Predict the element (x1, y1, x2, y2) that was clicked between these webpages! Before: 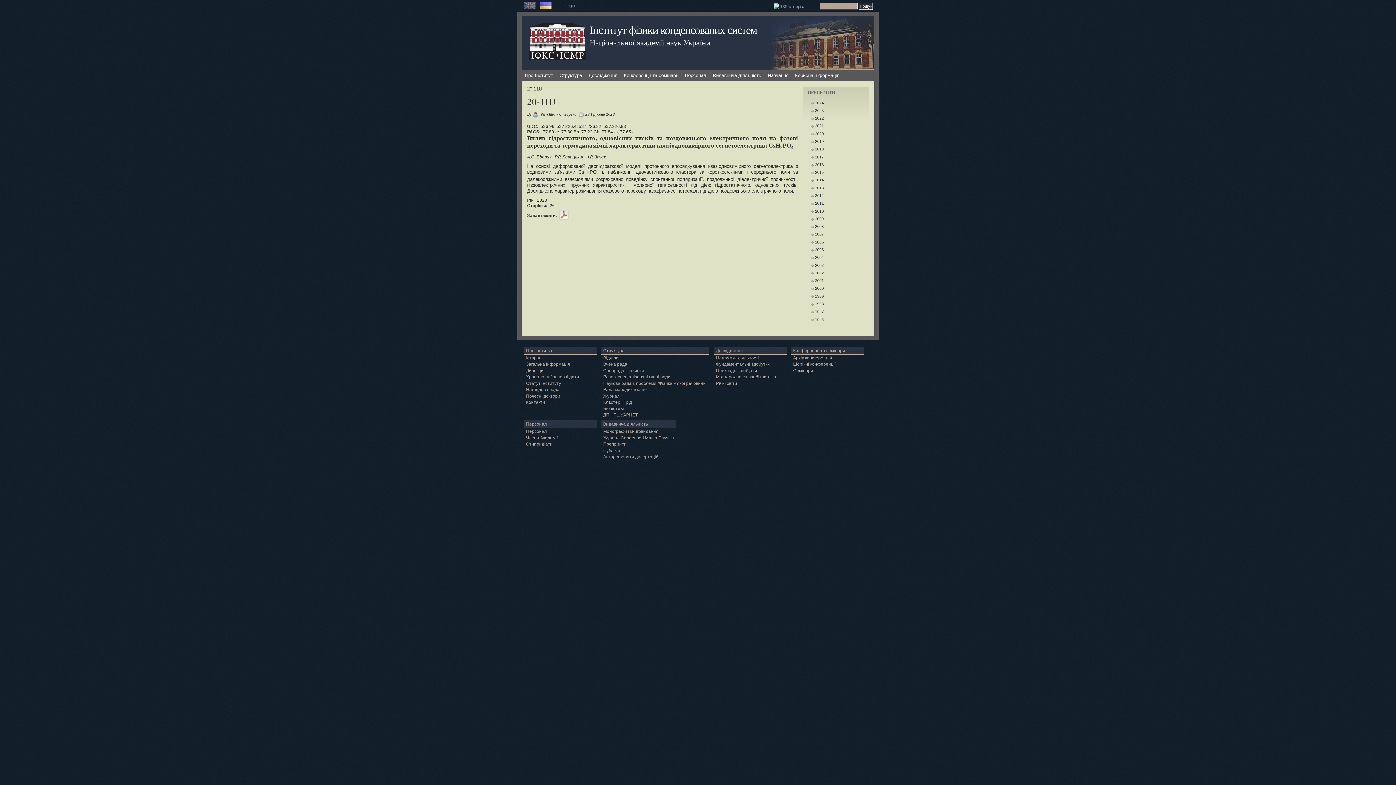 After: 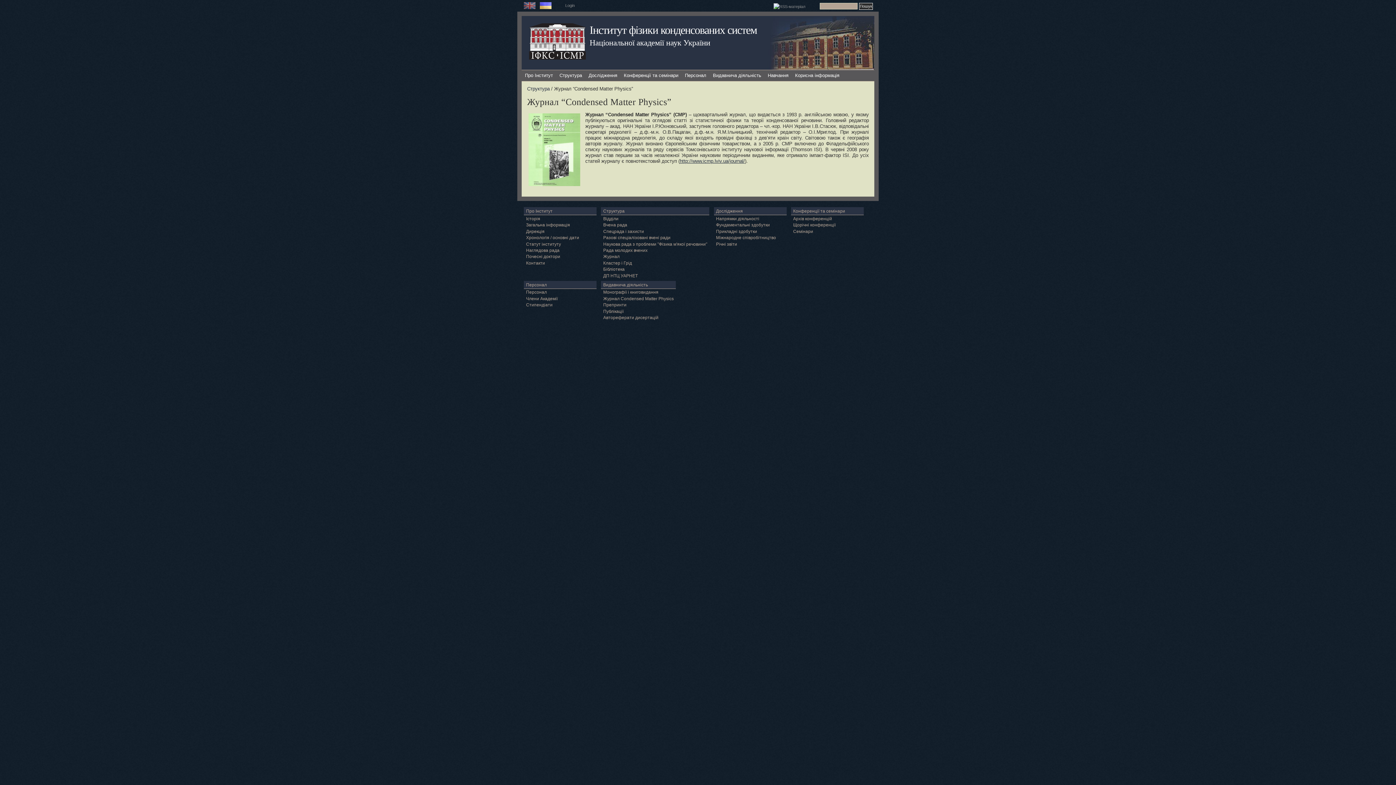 Action: label: Журнал bbox: (603, 393, 619, 398)